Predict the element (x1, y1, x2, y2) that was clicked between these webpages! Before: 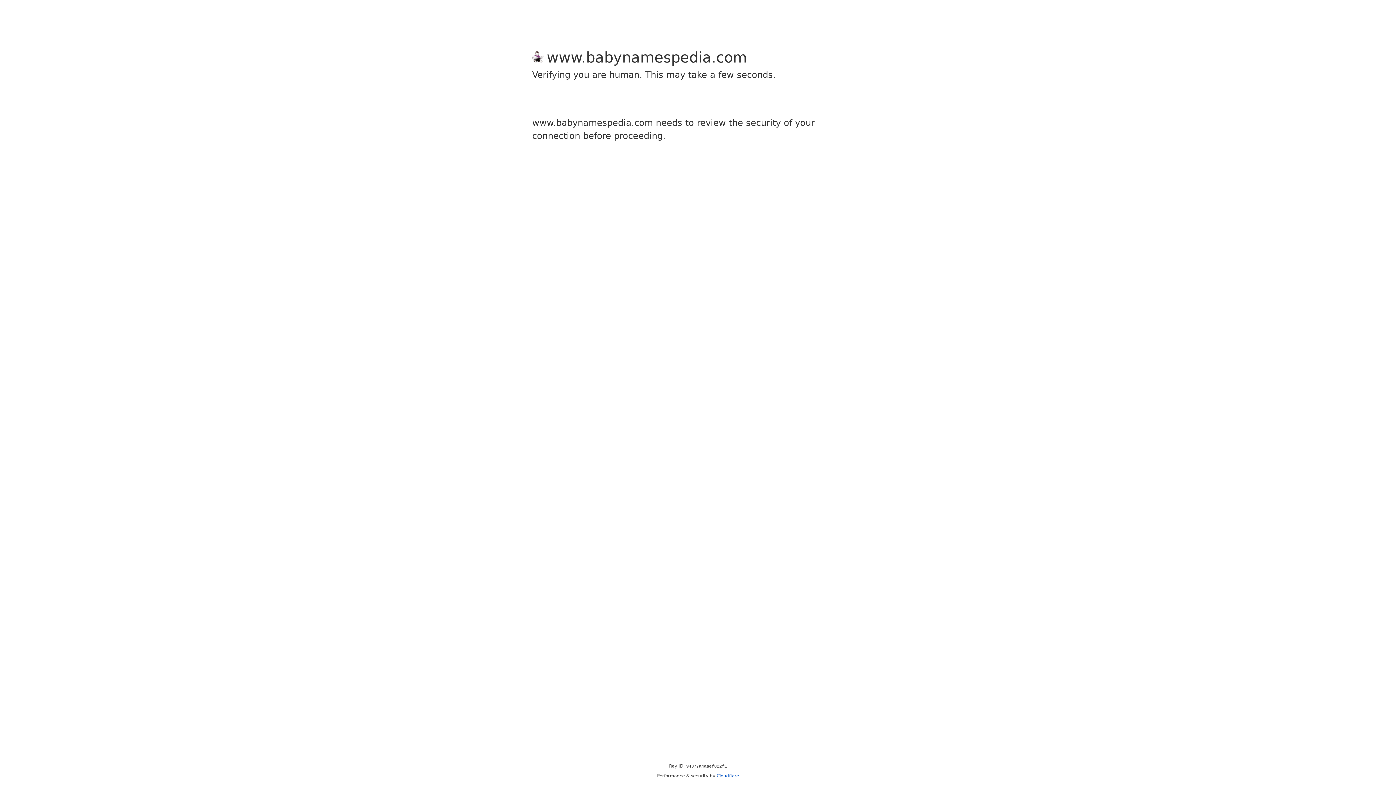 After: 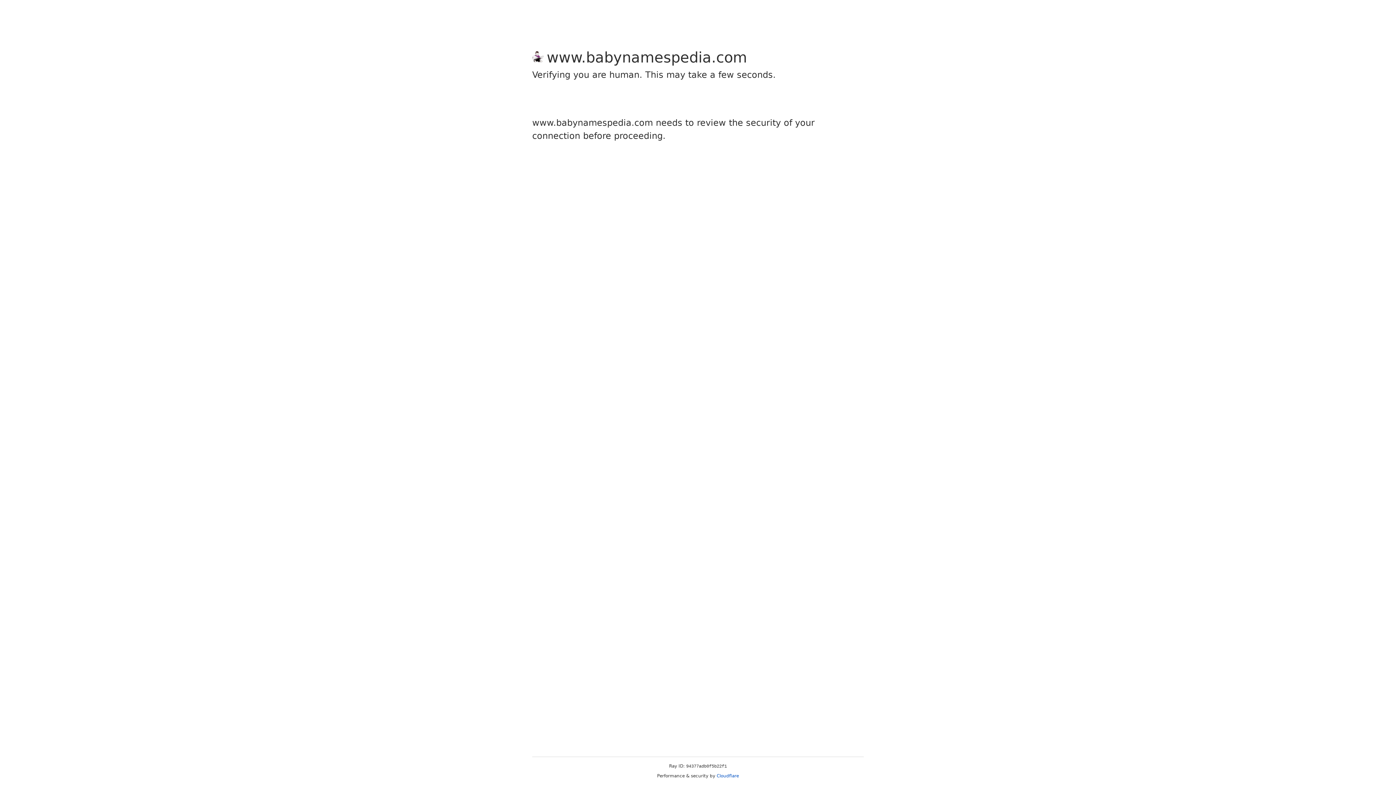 Action: bbox: (716, 773, 739, 778) label: Cloudflare